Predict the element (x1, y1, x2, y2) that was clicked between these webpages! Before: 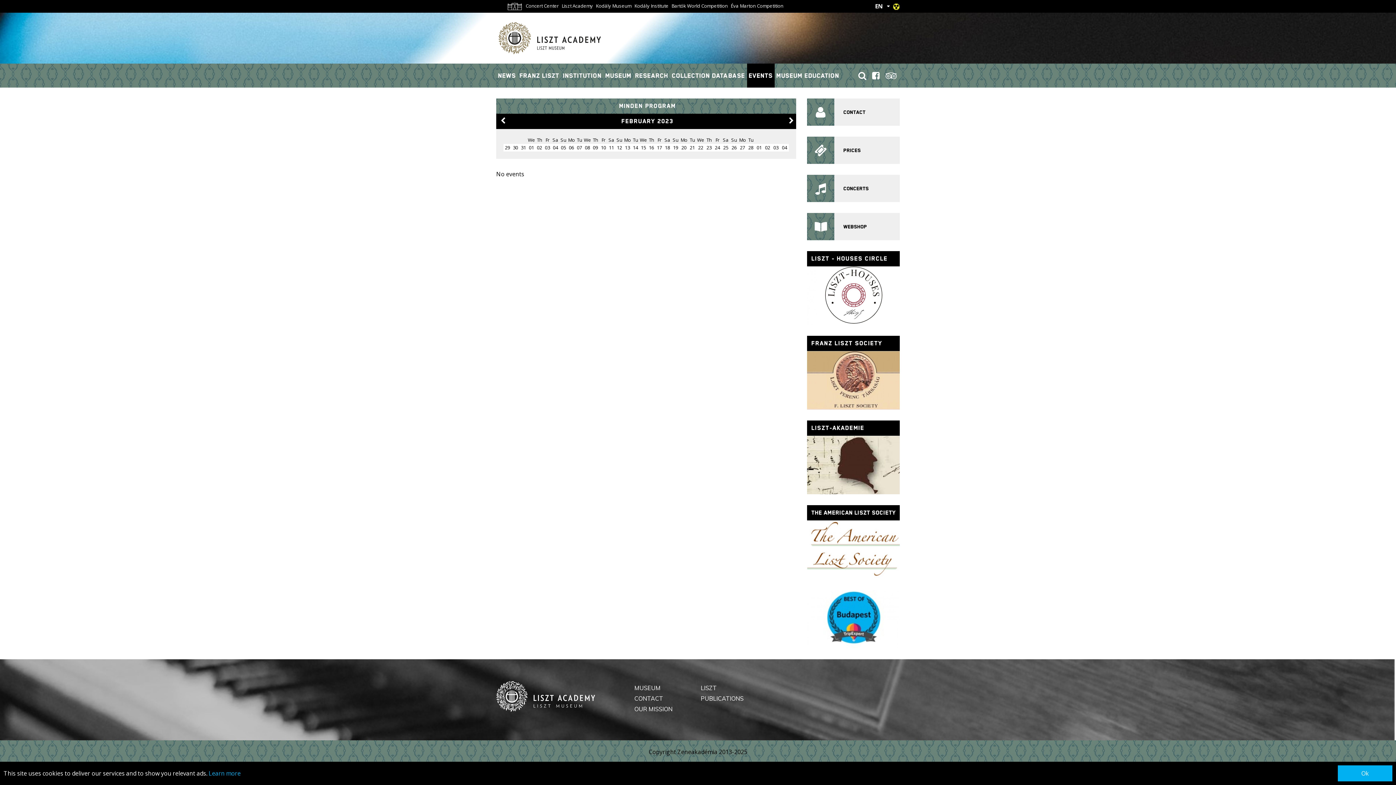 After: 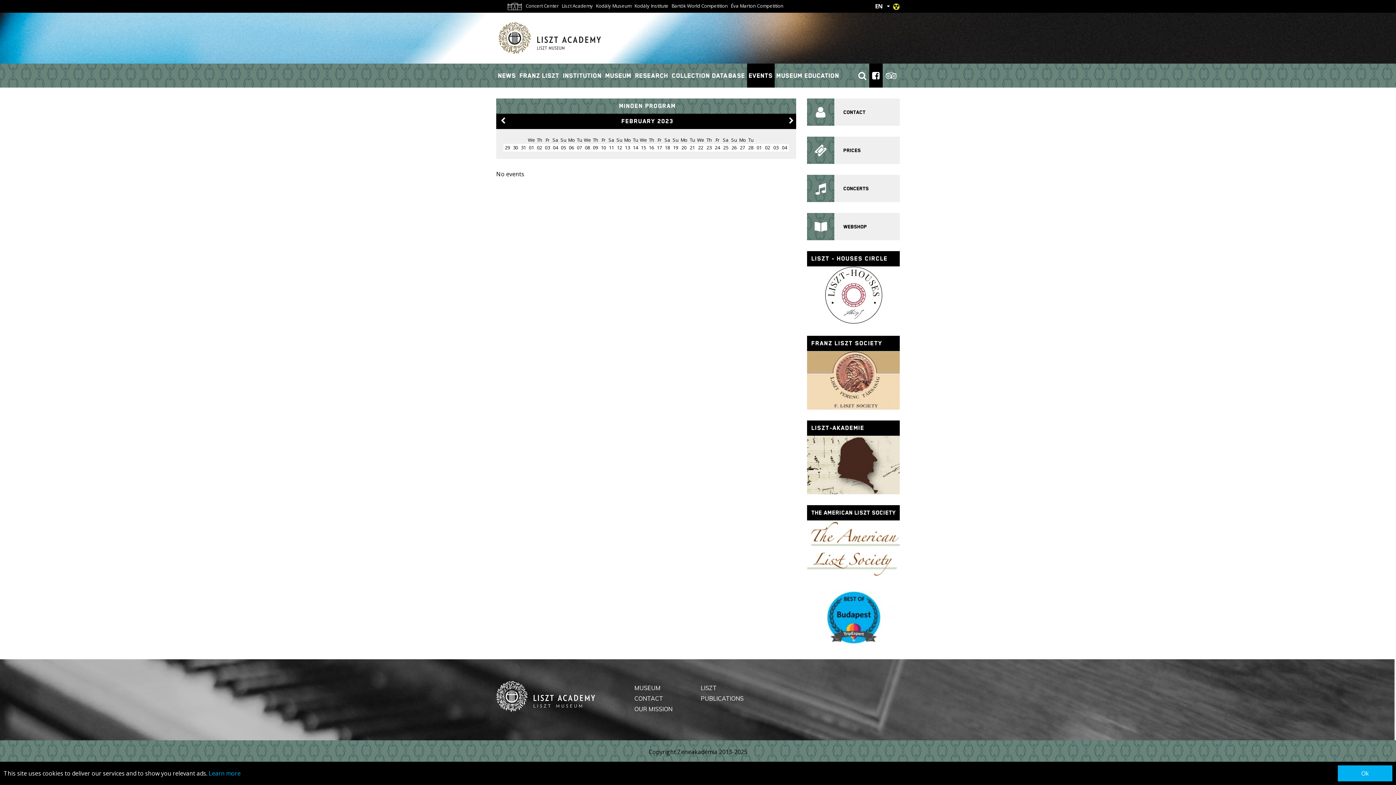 Action: bbox: (869, 63, 882, 87)